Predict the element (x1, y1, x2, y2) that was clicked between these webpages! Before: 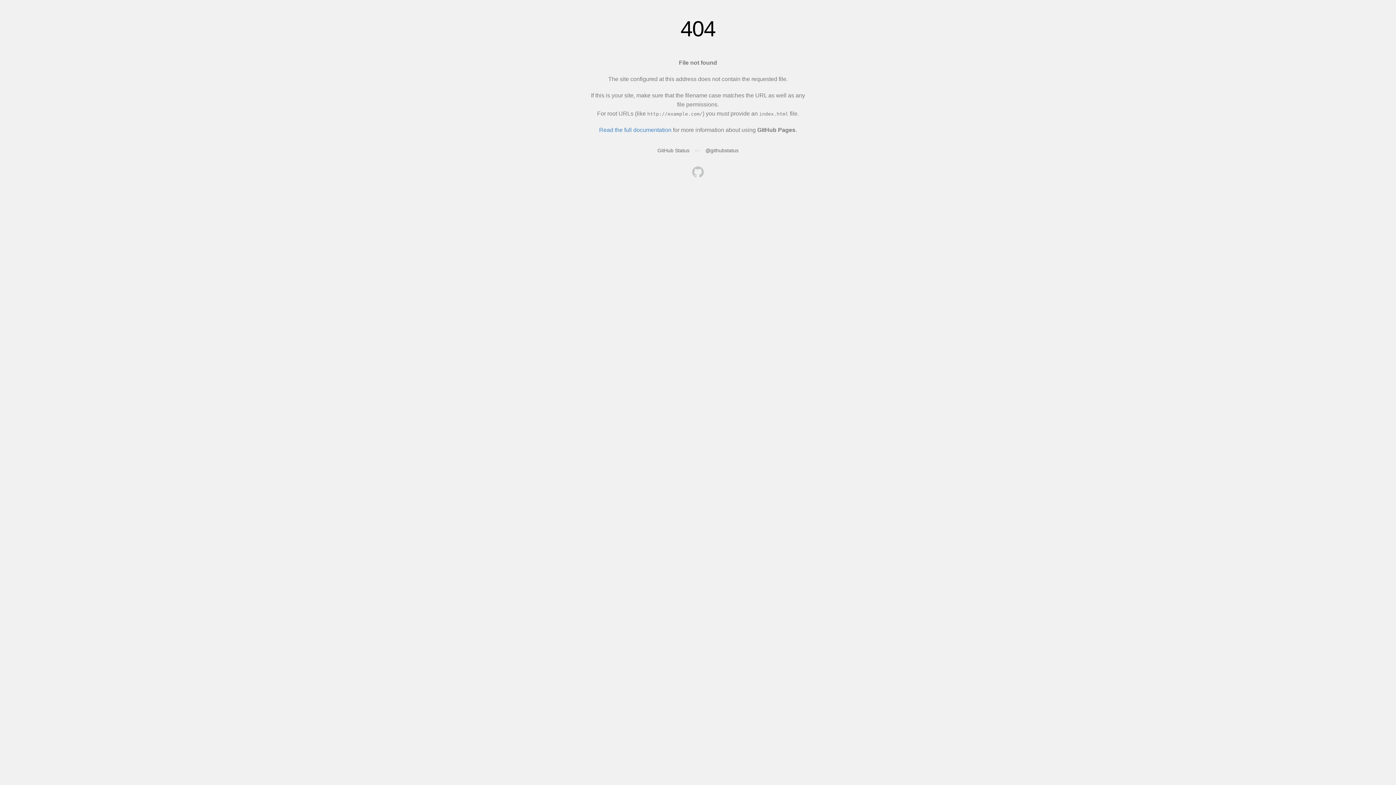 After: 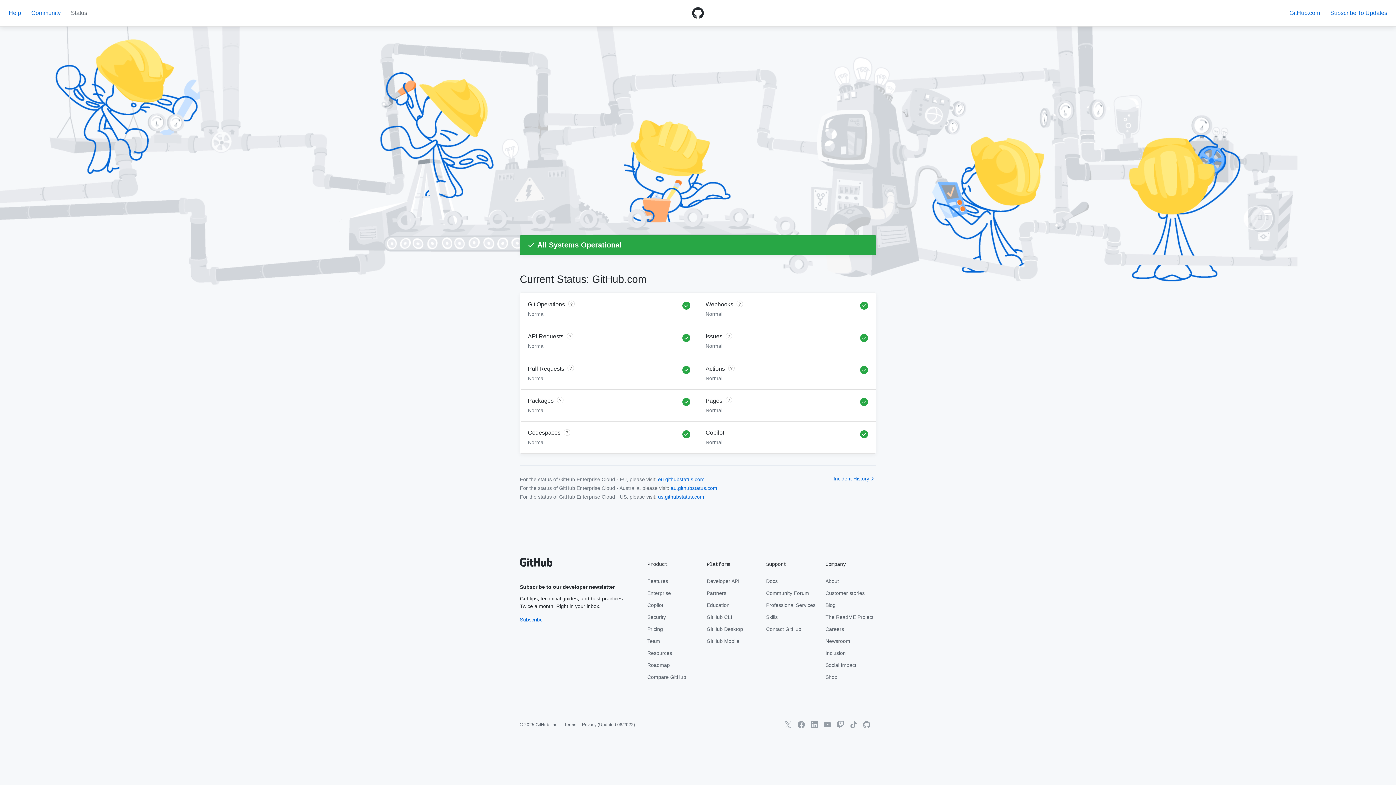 Action: label: GitHub Status bbox: (657, 147, 689, 153)